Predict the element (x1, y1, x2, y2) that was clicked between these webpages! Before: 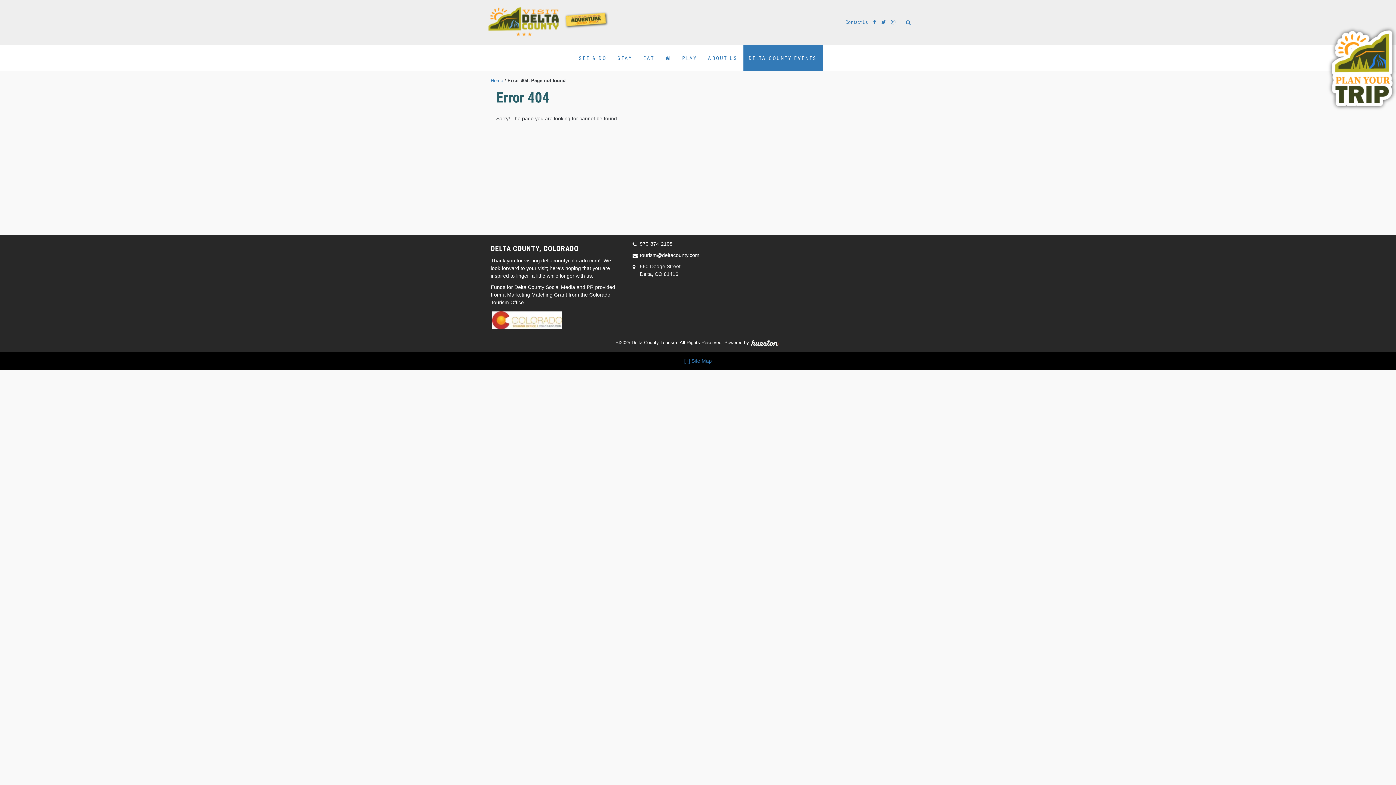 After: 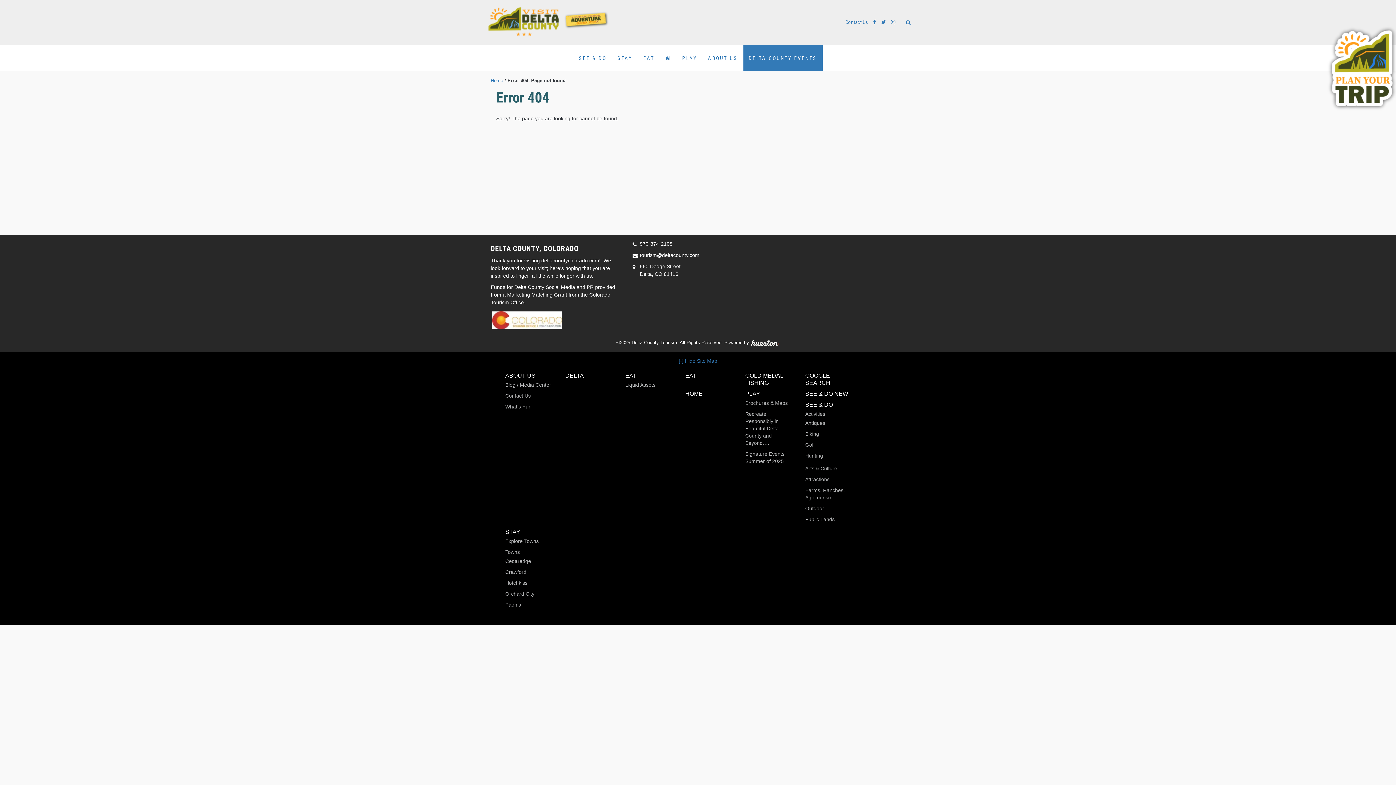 Action: bbox: (684, 358, 712, 363) label: [+] Site Map